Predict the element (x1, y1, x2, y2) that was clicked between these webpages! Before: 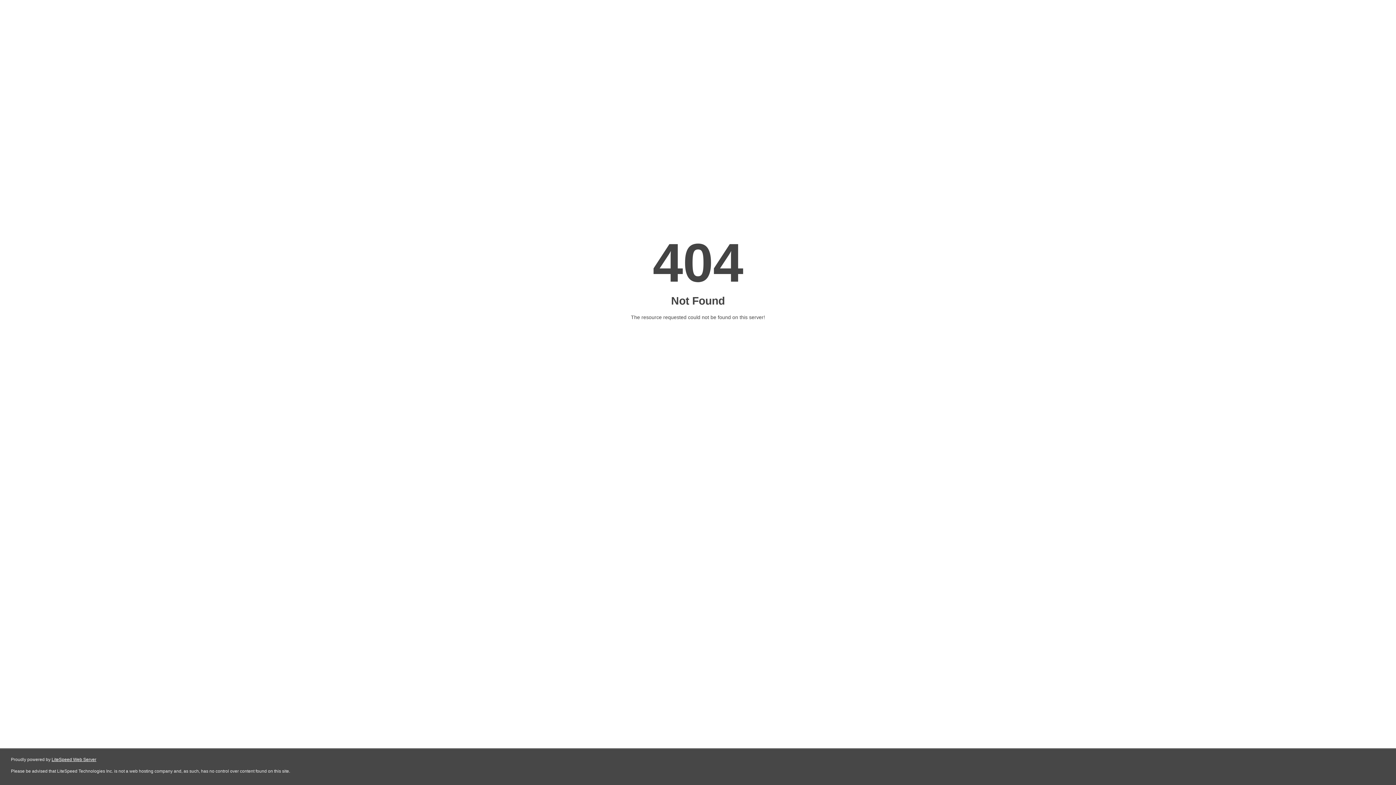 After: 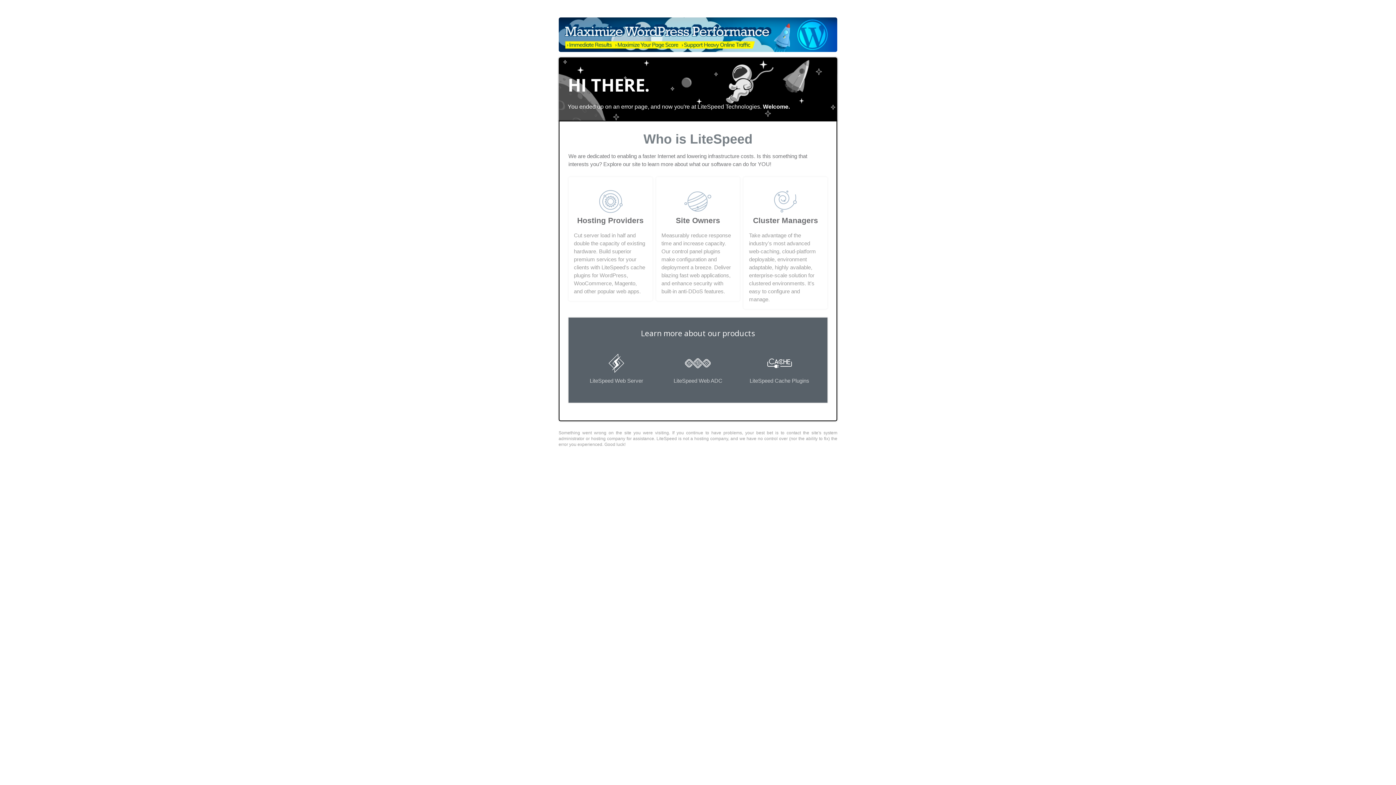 Action: bbox: (51, 757, 96, 762) label: LiteSpeed Web Server